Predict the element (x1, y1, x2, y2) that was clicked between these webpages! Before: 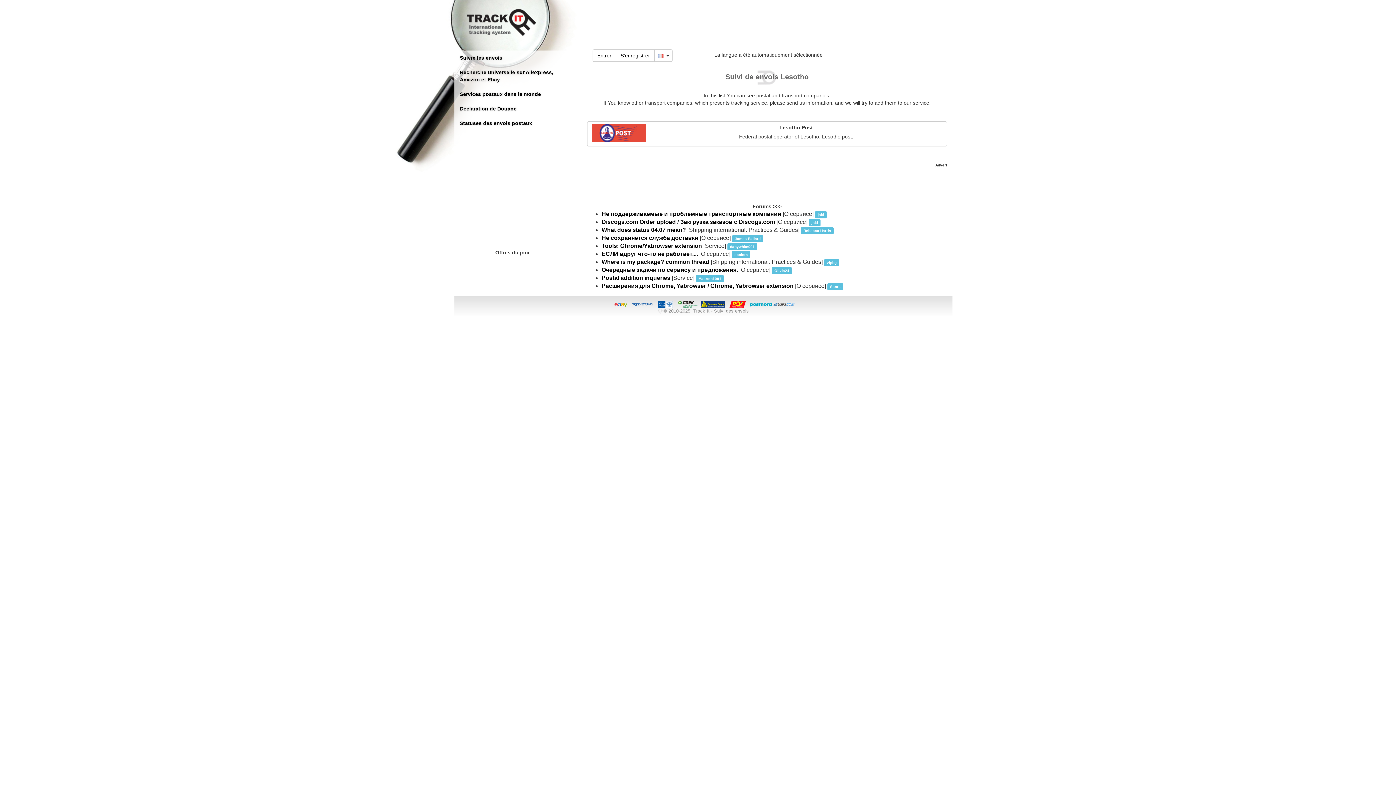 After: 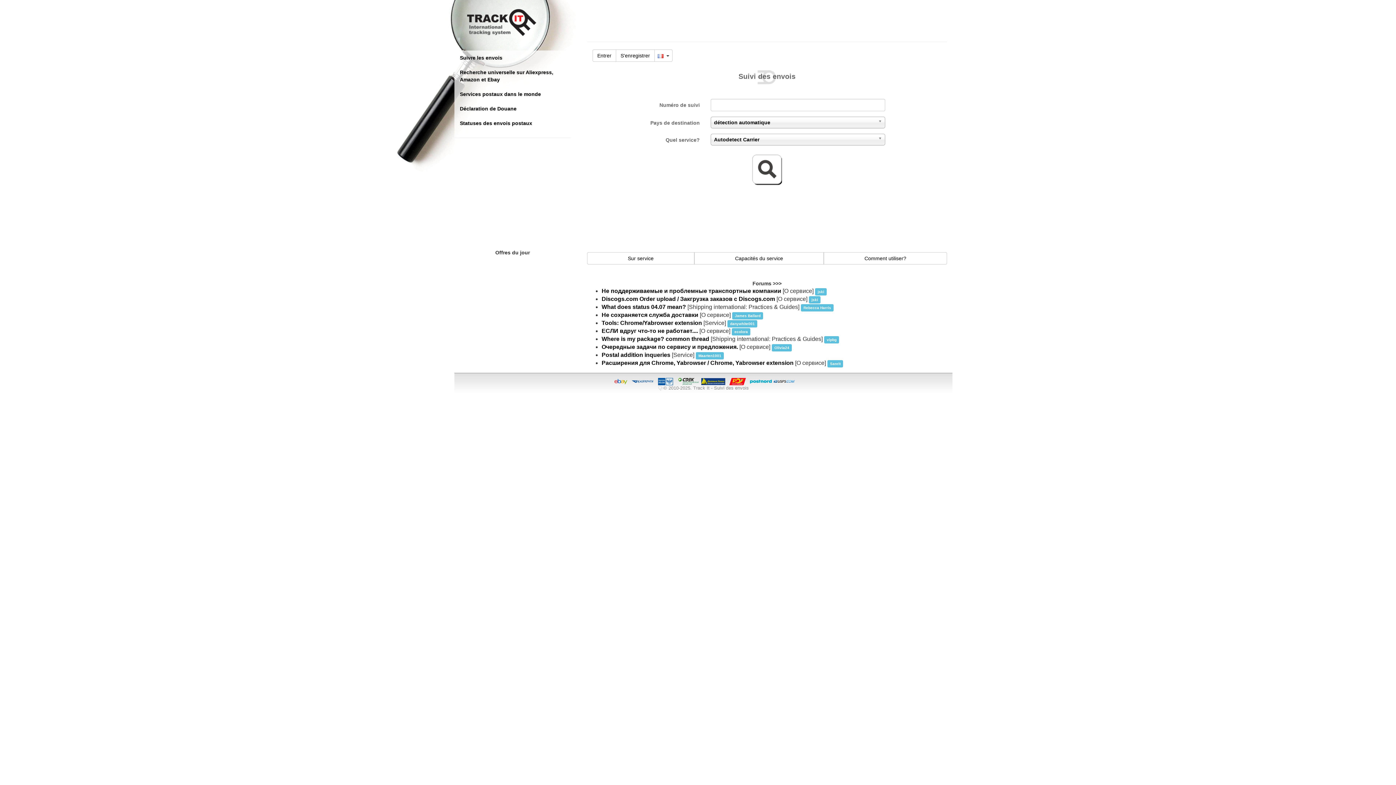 Action: bbox: (454, 50, 570, 65) label: Suivre les envois